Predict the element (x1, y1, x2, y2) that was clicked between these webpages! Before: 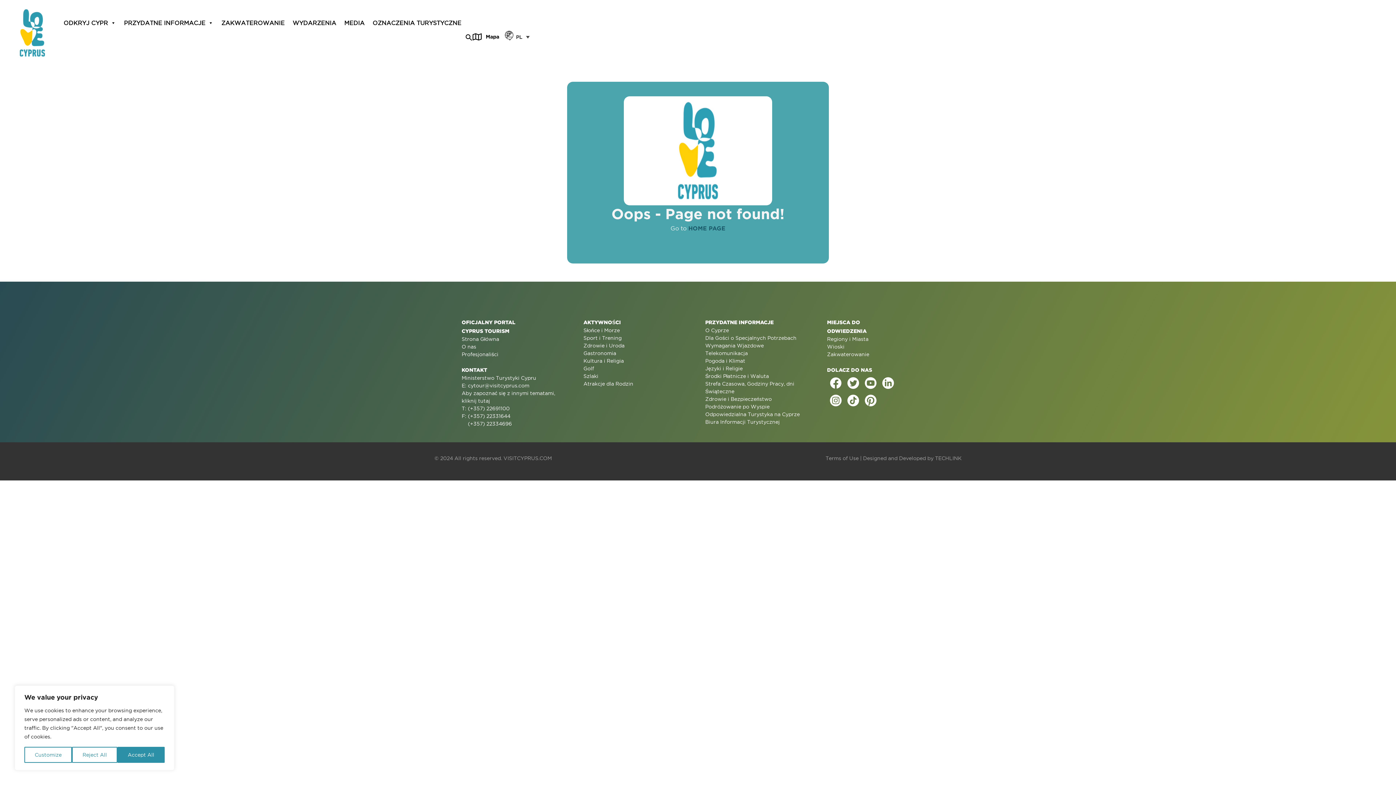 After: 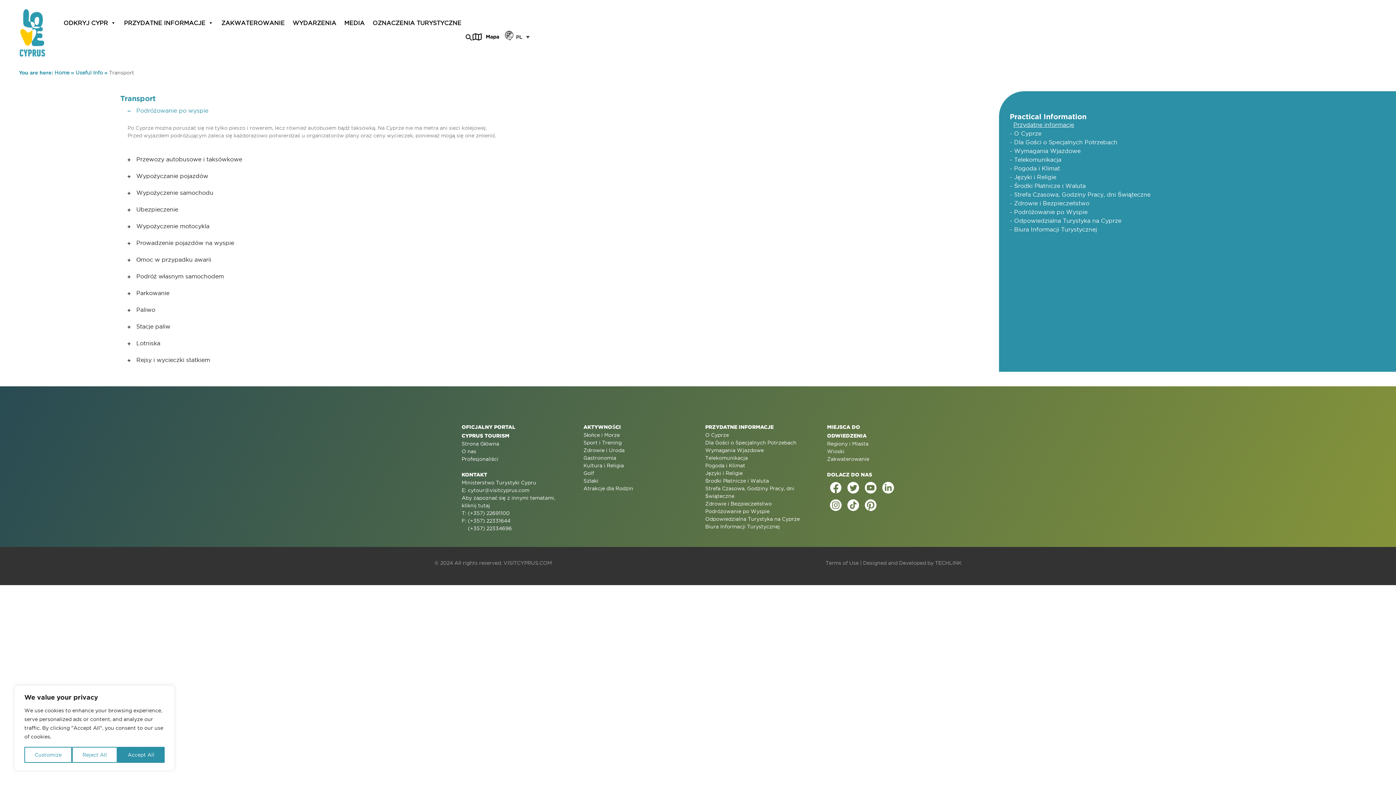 Action: label: Podróżowanie po Wyspie bbox: (705, 403, 812, 410)